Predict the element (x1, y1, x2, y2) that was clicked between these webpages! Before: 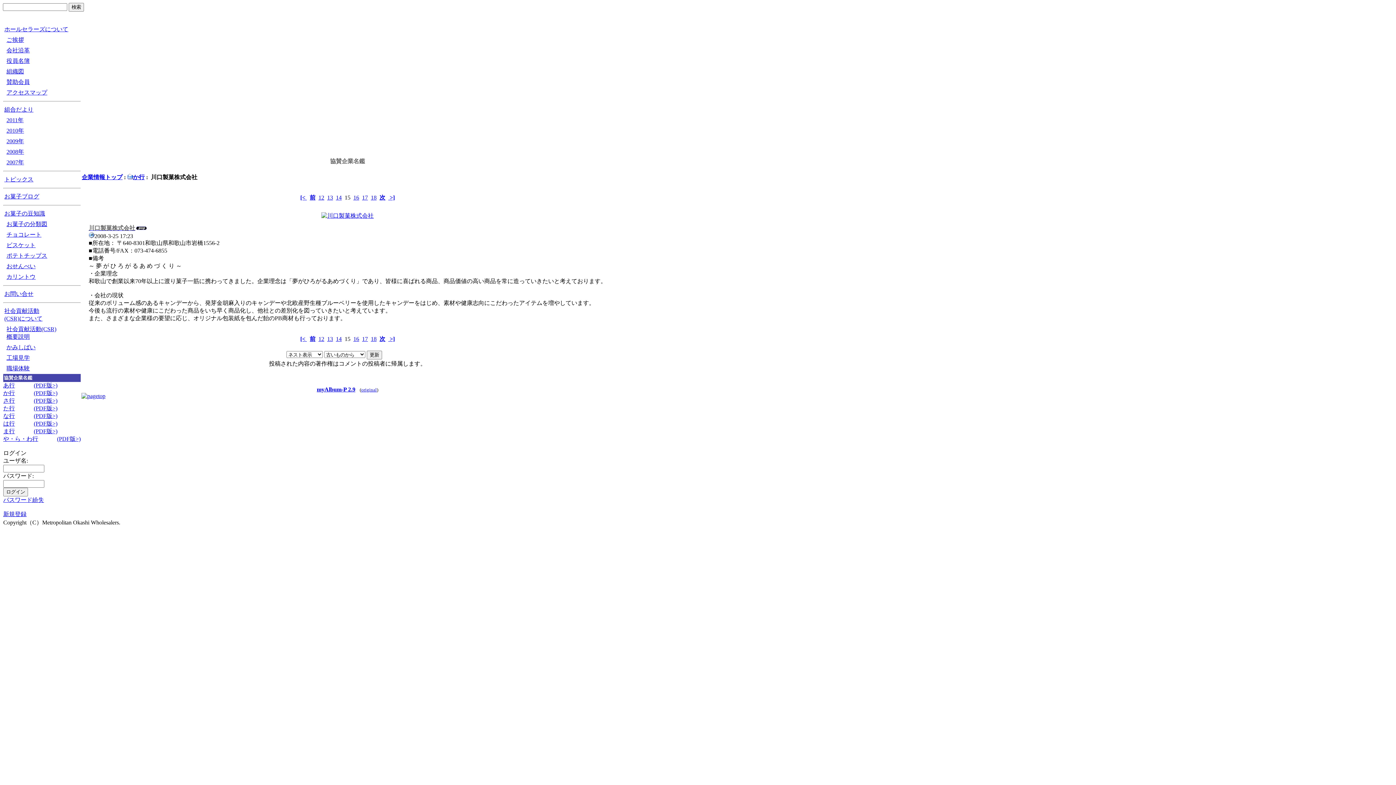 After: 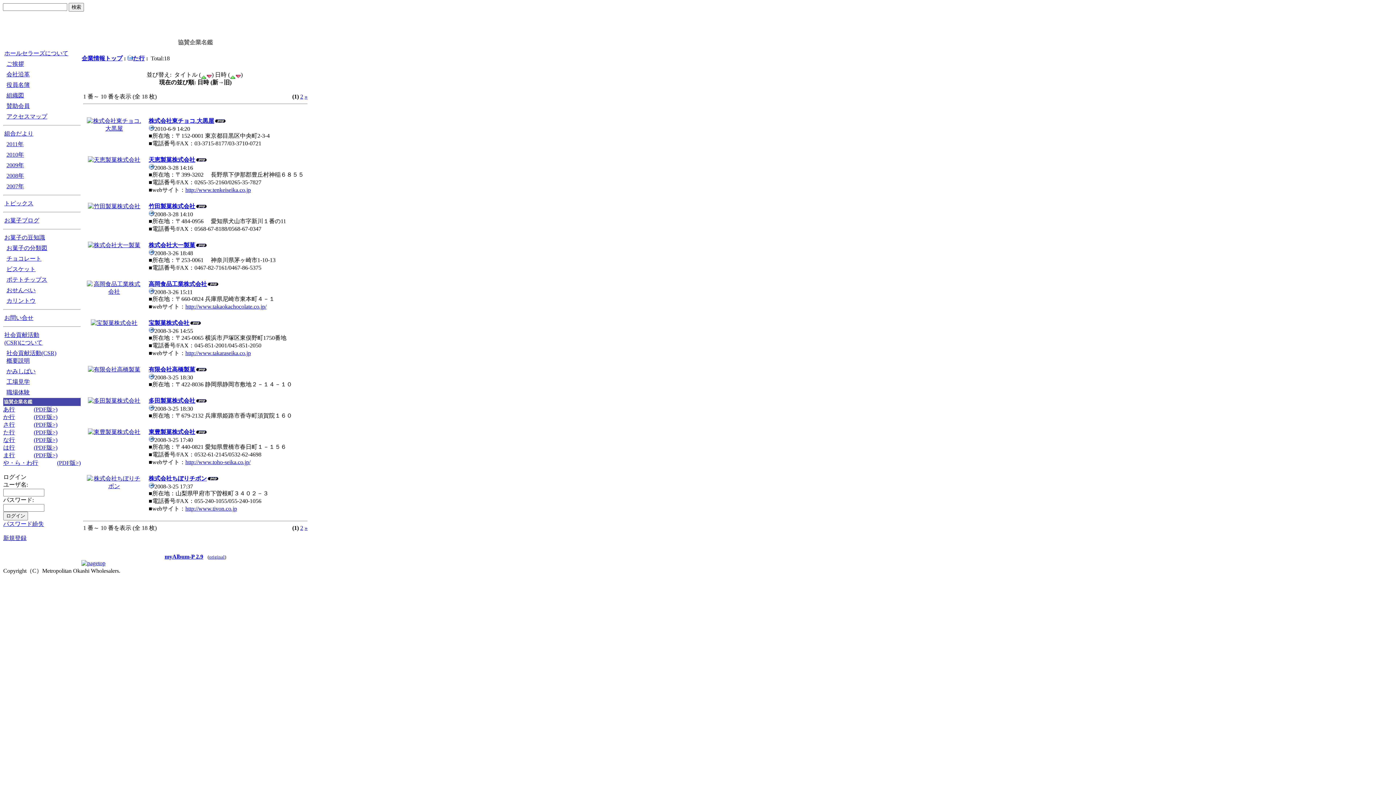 Action: bbox: (3, 405, 14, 411) label: た行